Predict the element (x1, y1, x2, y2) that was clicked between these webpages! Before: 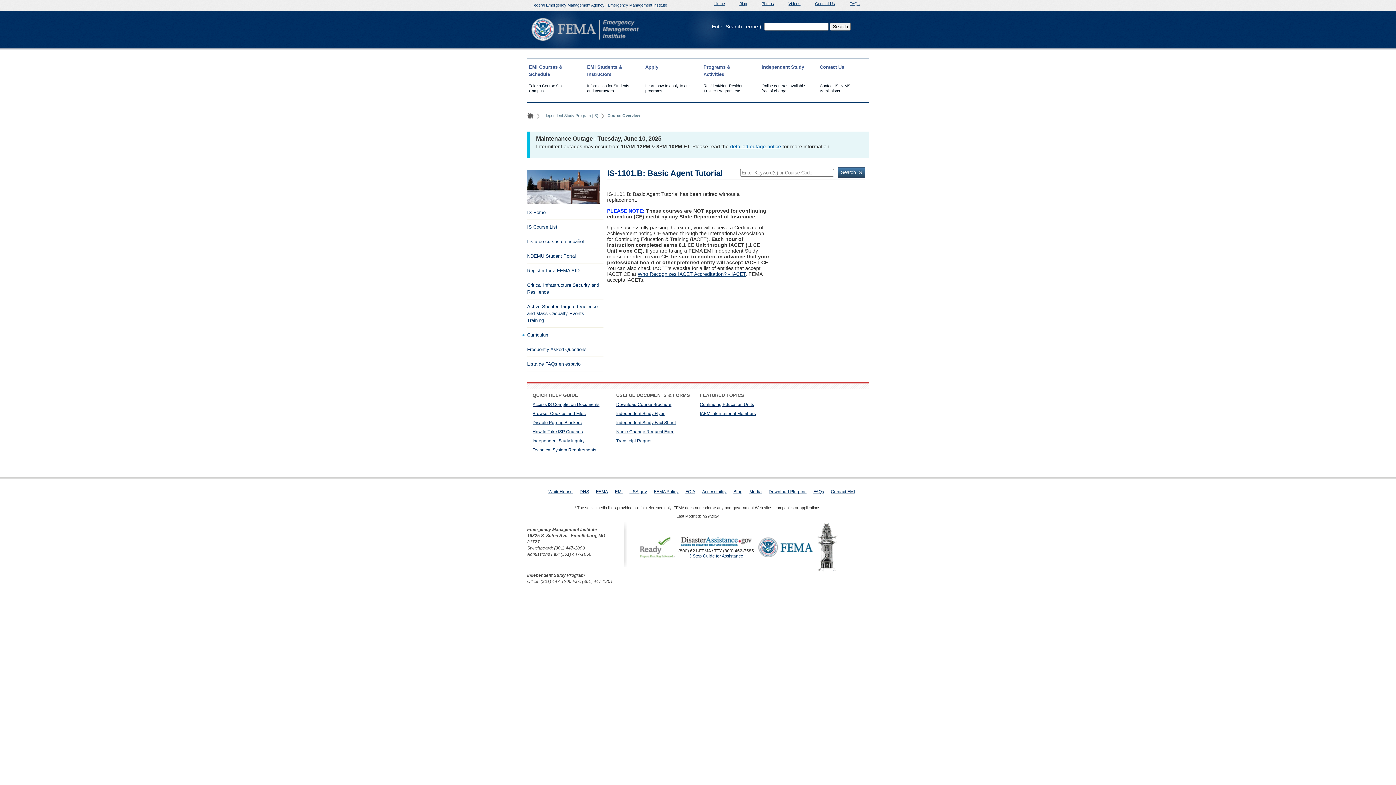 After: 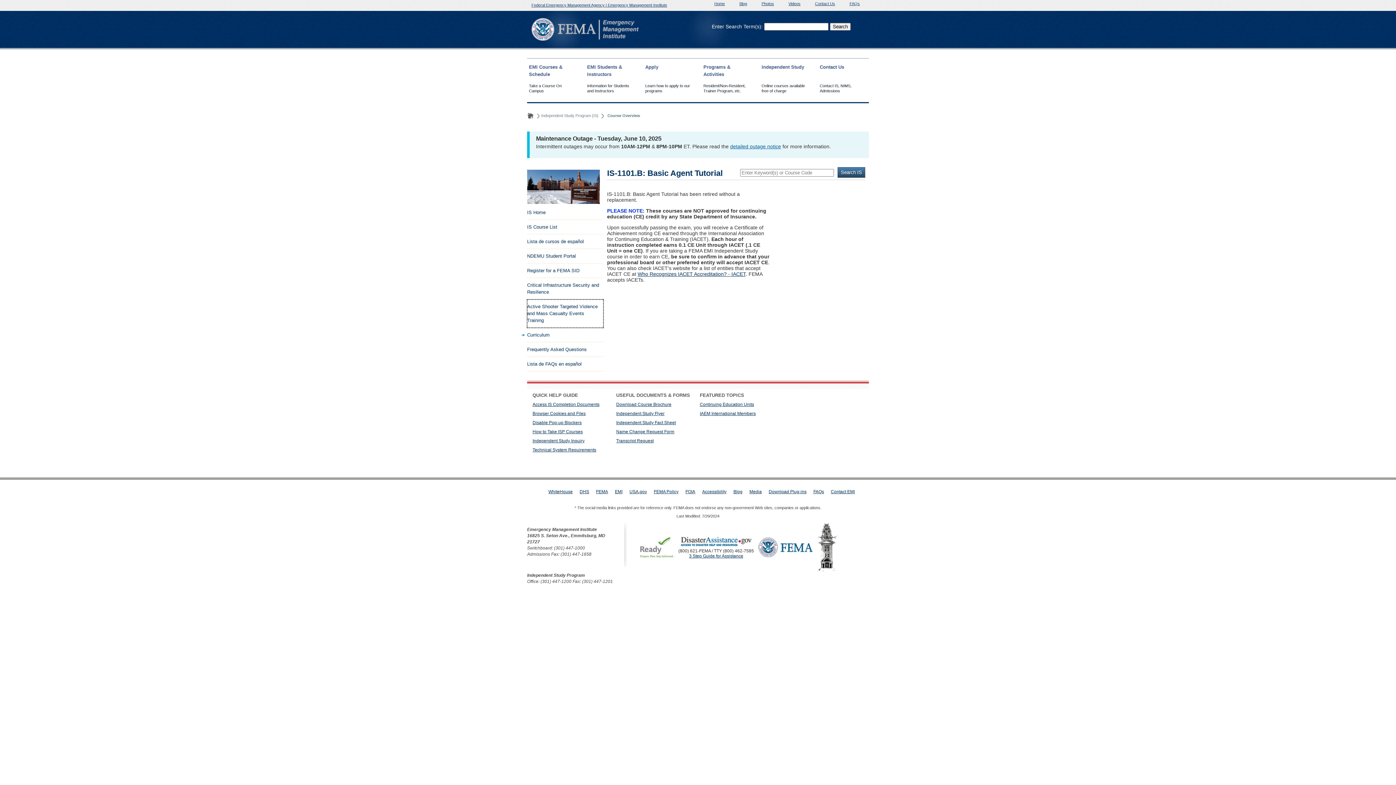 Action: bbox: (527, 299, 603, 328) label: Active Shooter Targeted Violence and Mass Casualty Events Training